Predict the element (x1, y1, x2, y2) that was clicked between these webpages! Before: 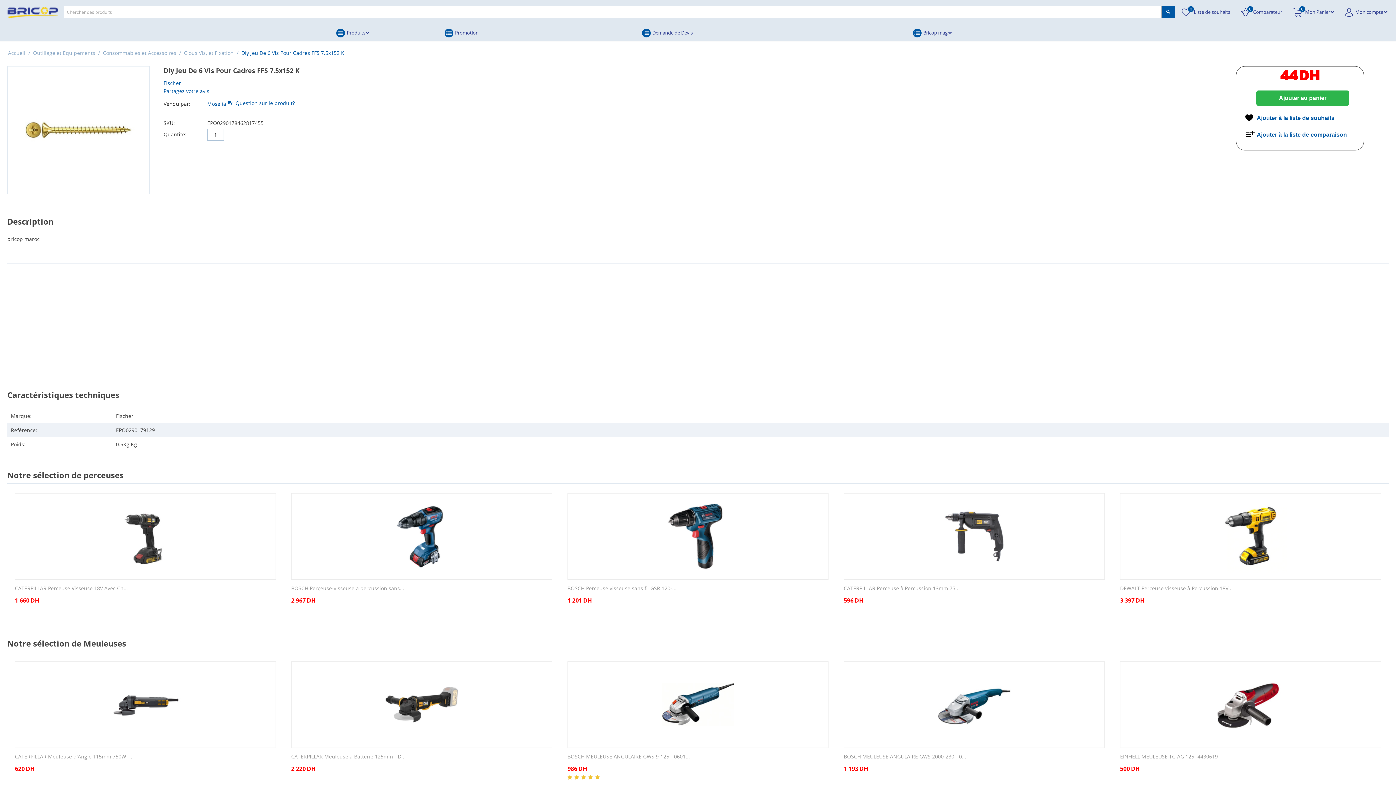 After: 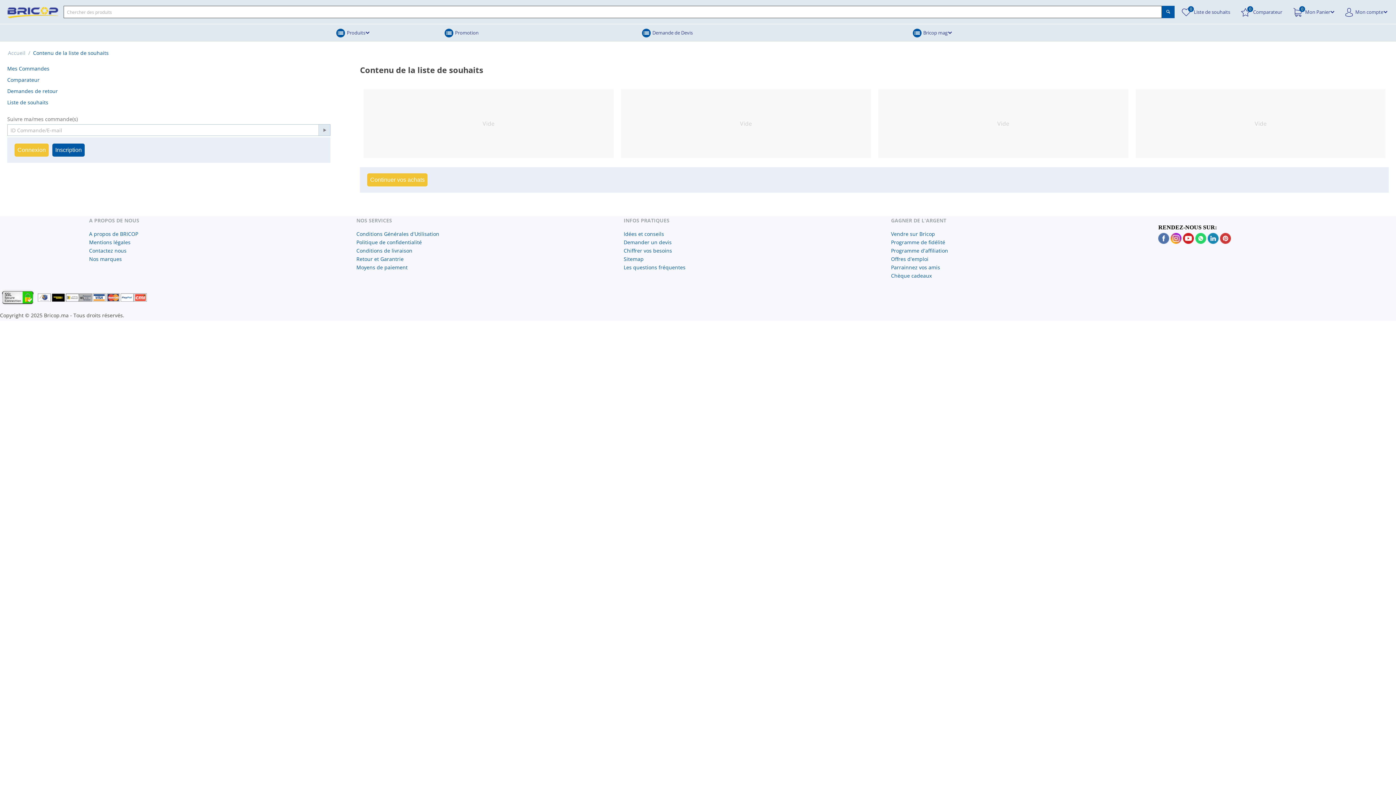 Action: bbox: (1176, 3, 1236, 20) label: 0
Liste de souhaits